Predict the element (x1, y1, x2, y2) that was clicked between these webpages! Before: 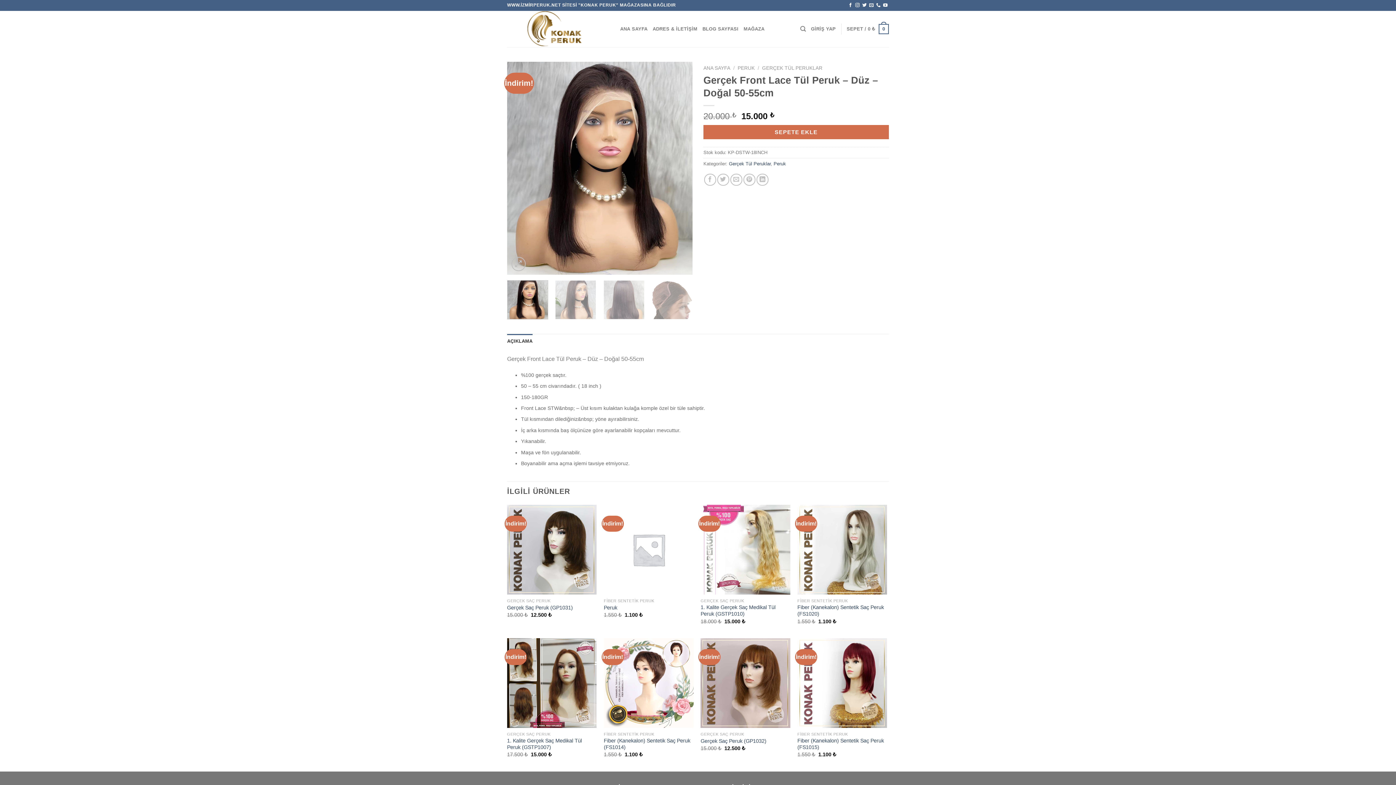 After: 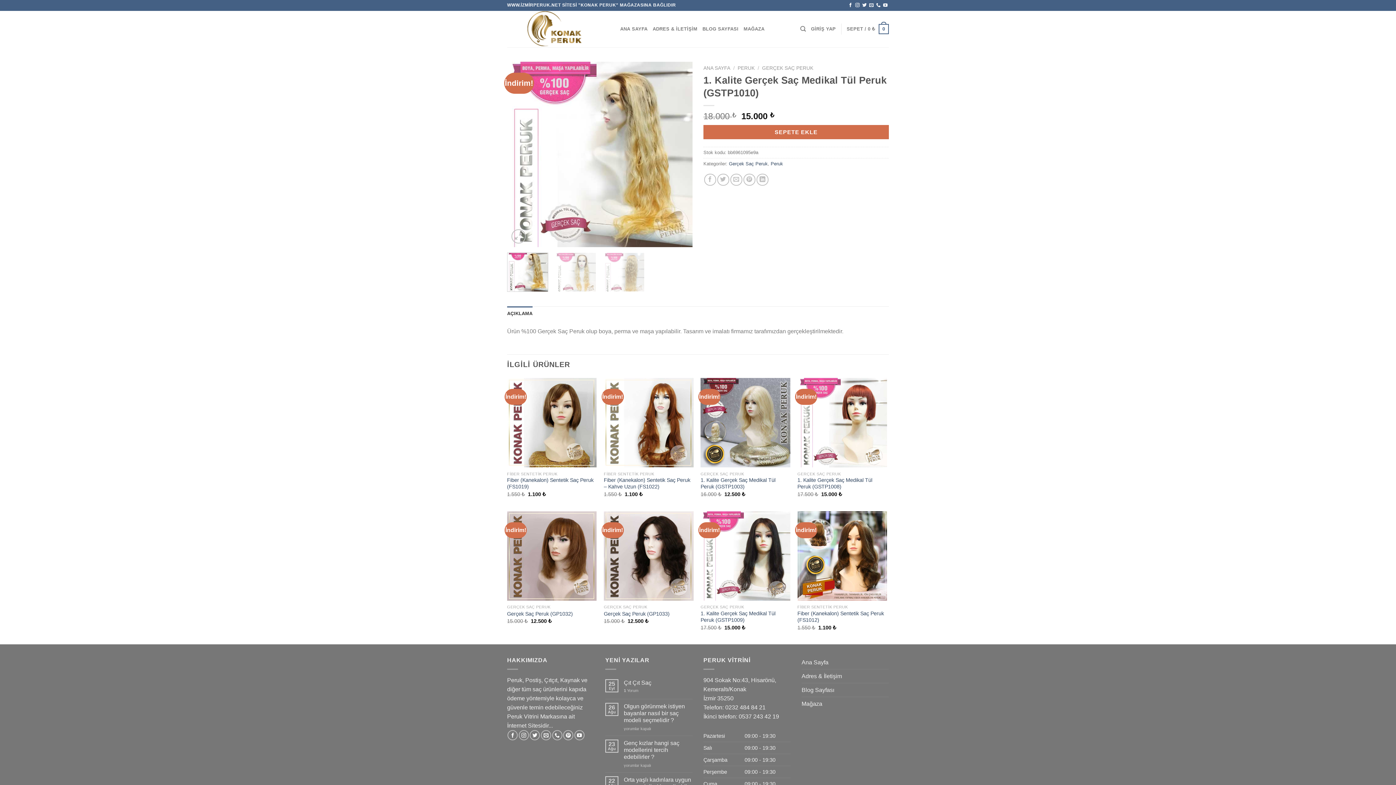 Action: bbox: (700, 604, 790, 617) label: 1. Kalite Gerçek Saç Medikal Tül Peruk (GSTP1010)